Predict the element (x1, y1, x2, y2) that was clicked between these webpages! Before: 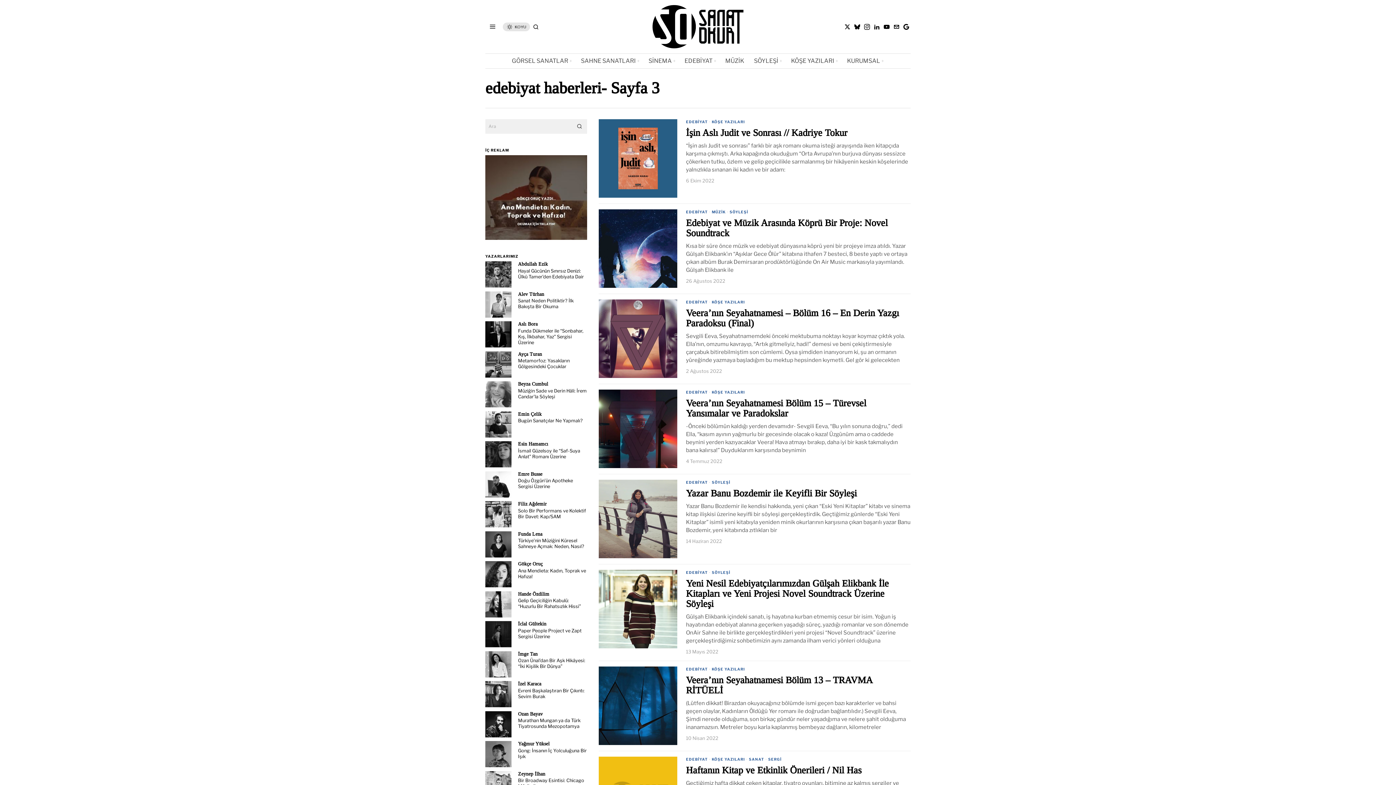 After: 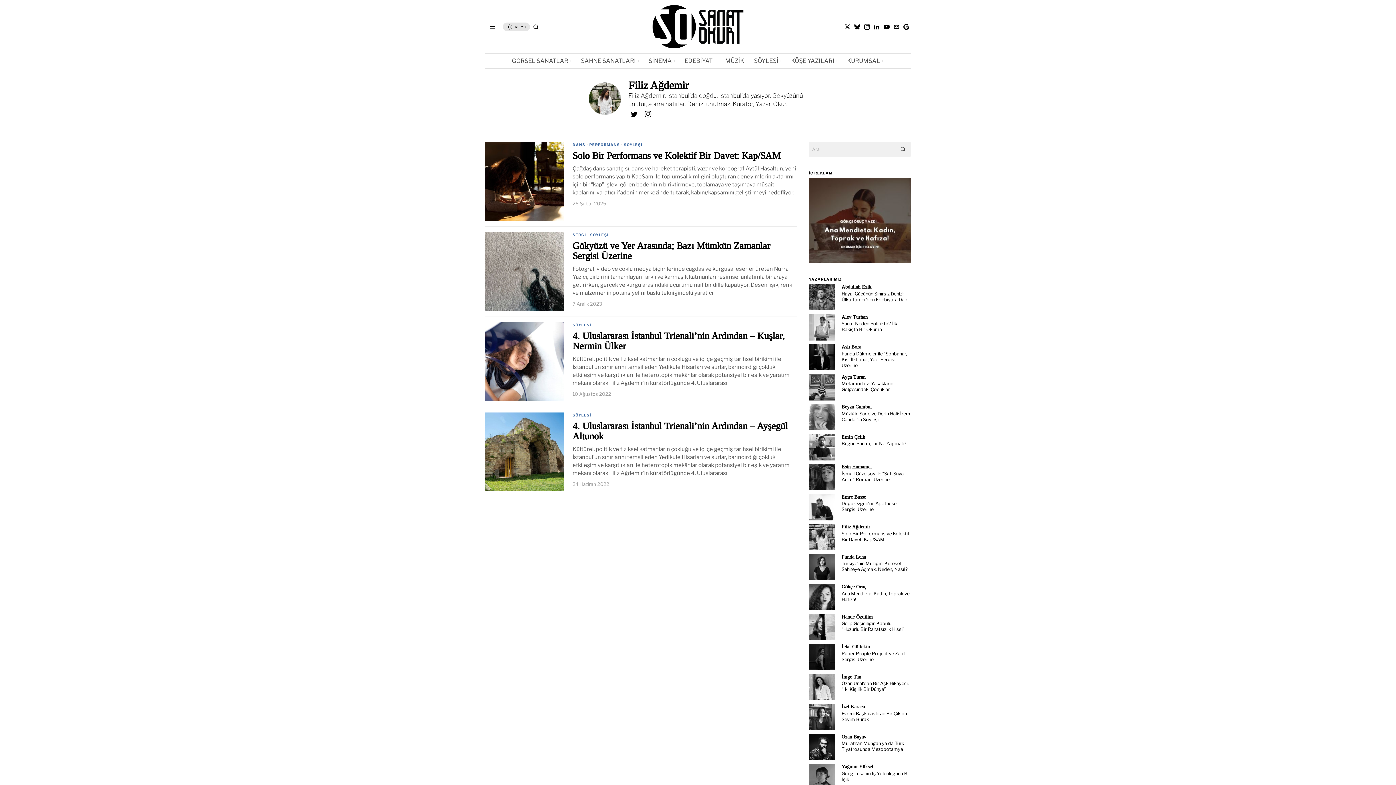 Action: bbox: (518, 501, 546, 507) label: Filiz Ağdemir